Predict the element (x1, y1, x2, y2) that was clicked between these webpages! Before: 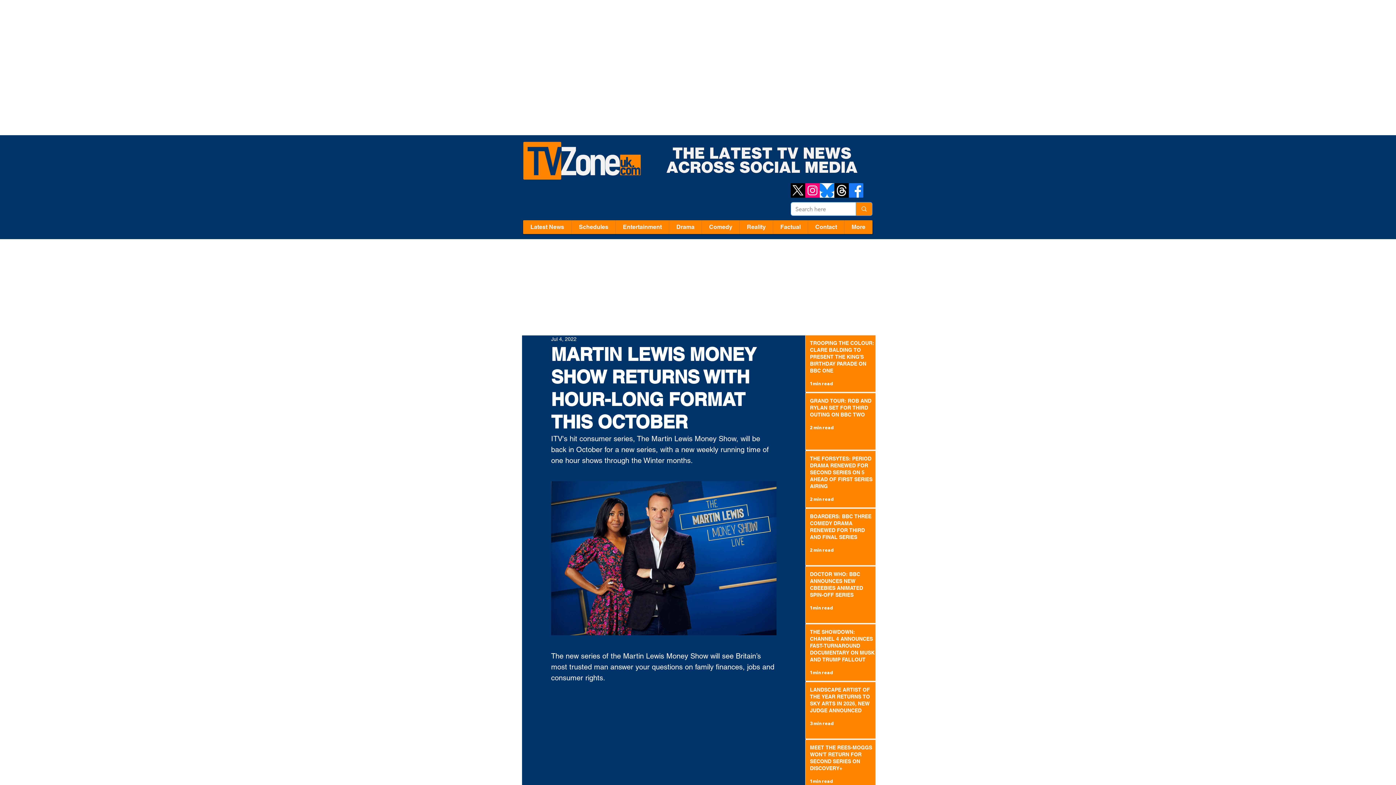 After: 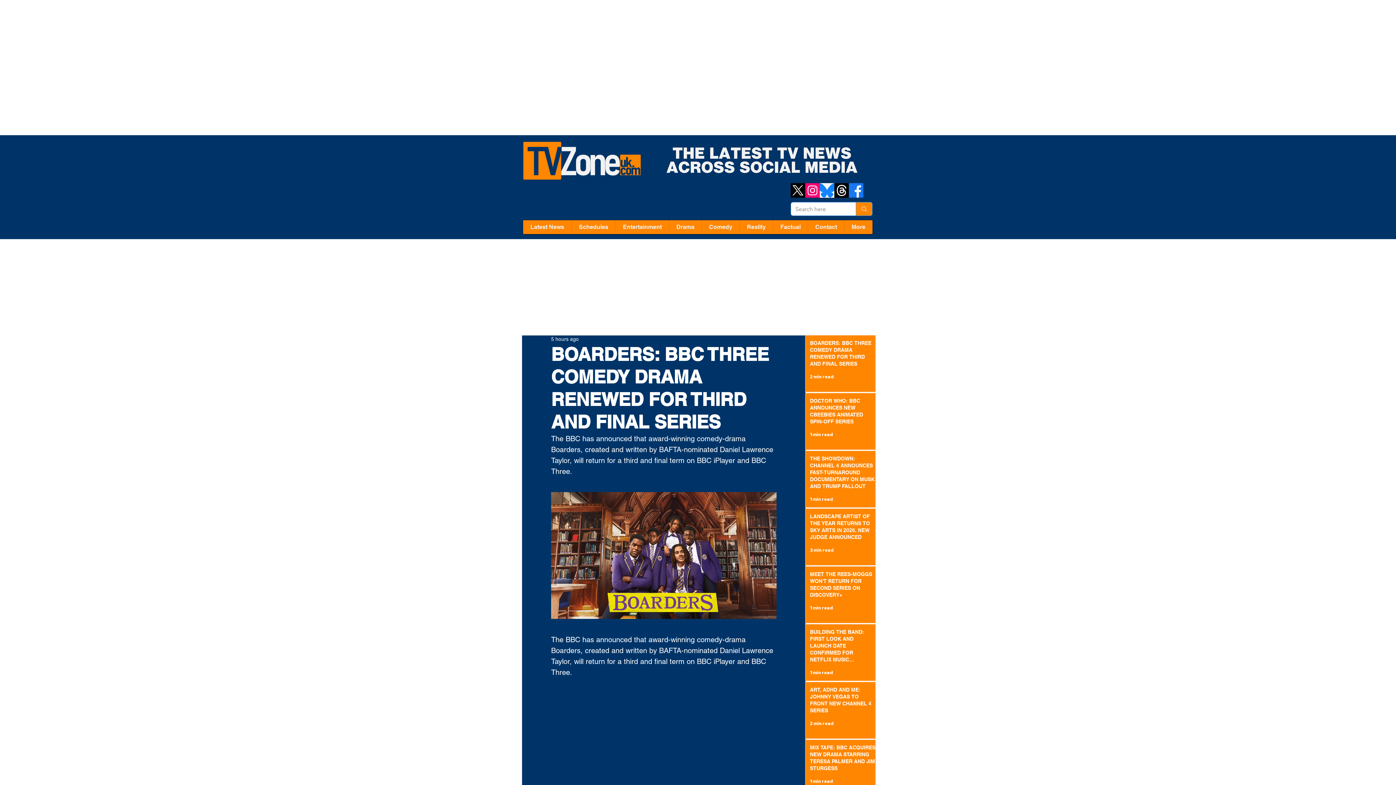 Action: label: BOARDERS: BBC THREE COMEDY DRAMA RENEWED FOR THIRD AND FINAL SERIES bbox: (810, 513, 875, 544)